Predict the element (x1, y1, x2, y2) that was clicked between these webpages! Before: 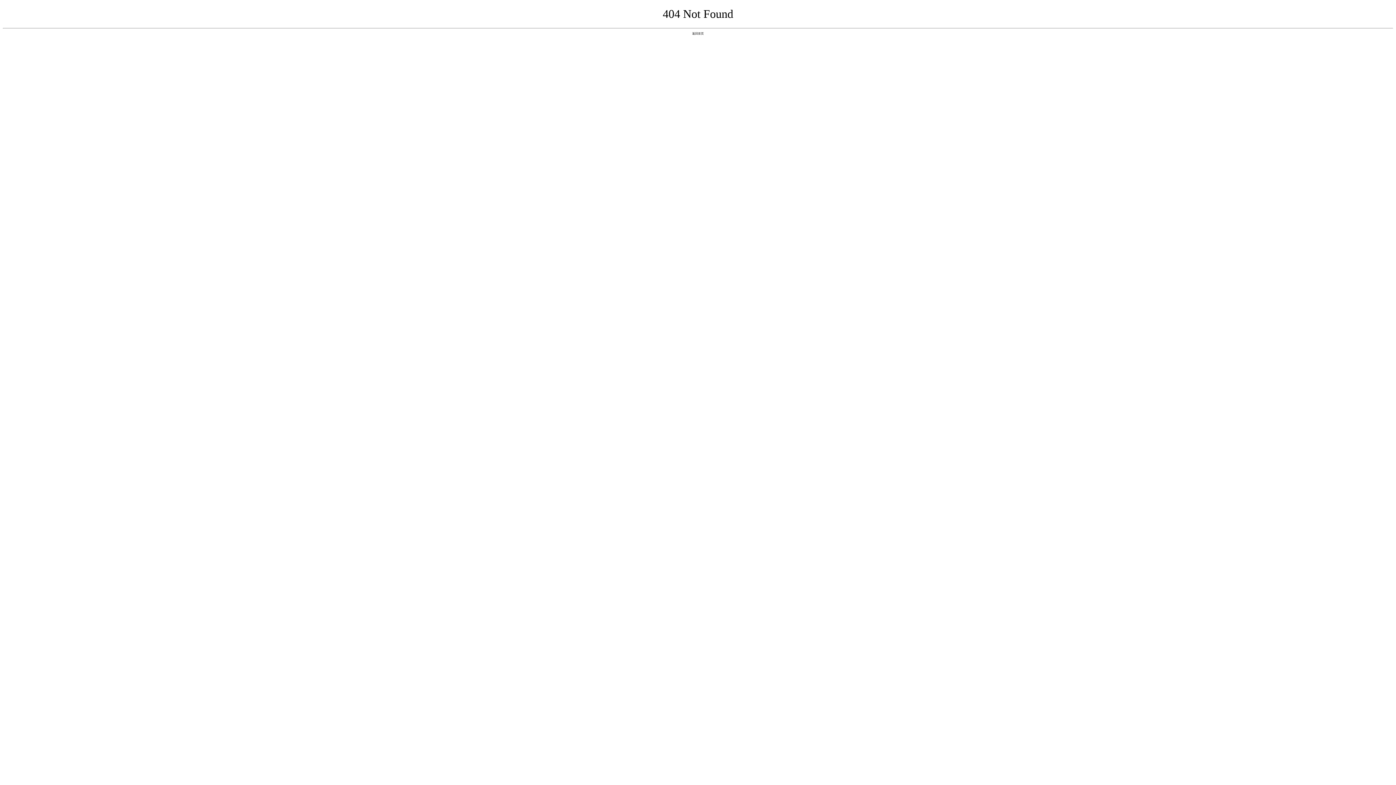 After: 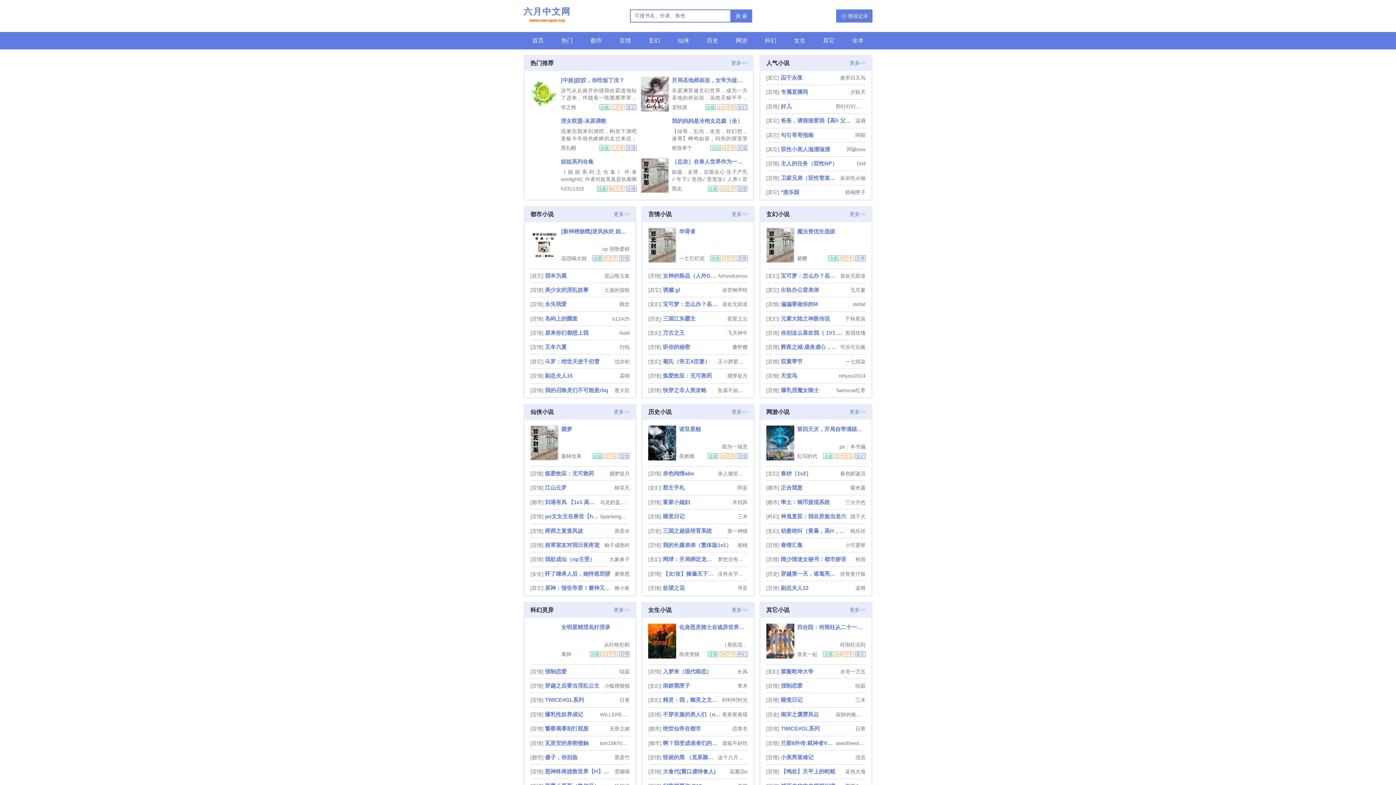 Action: bbox: (692, 31, 704, 35) label: 返回首页